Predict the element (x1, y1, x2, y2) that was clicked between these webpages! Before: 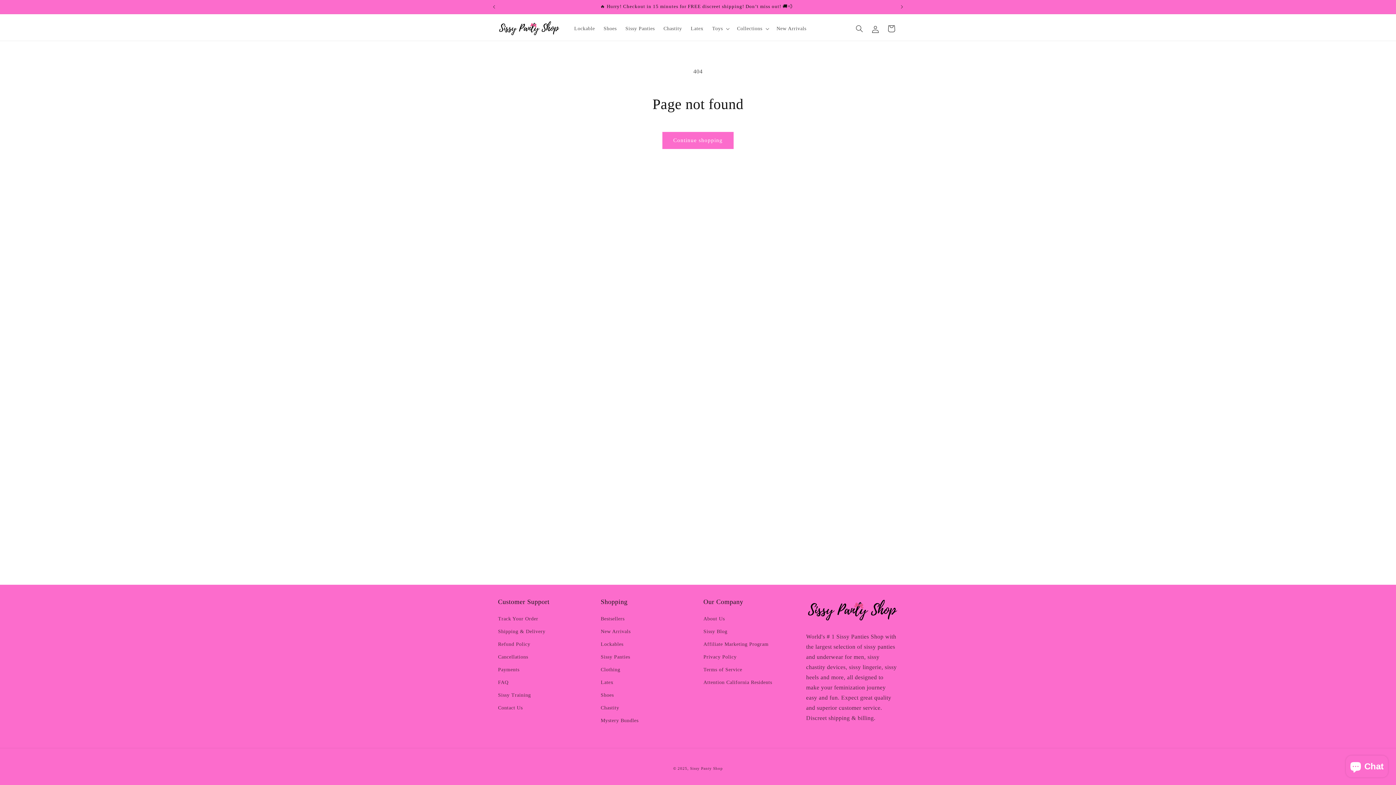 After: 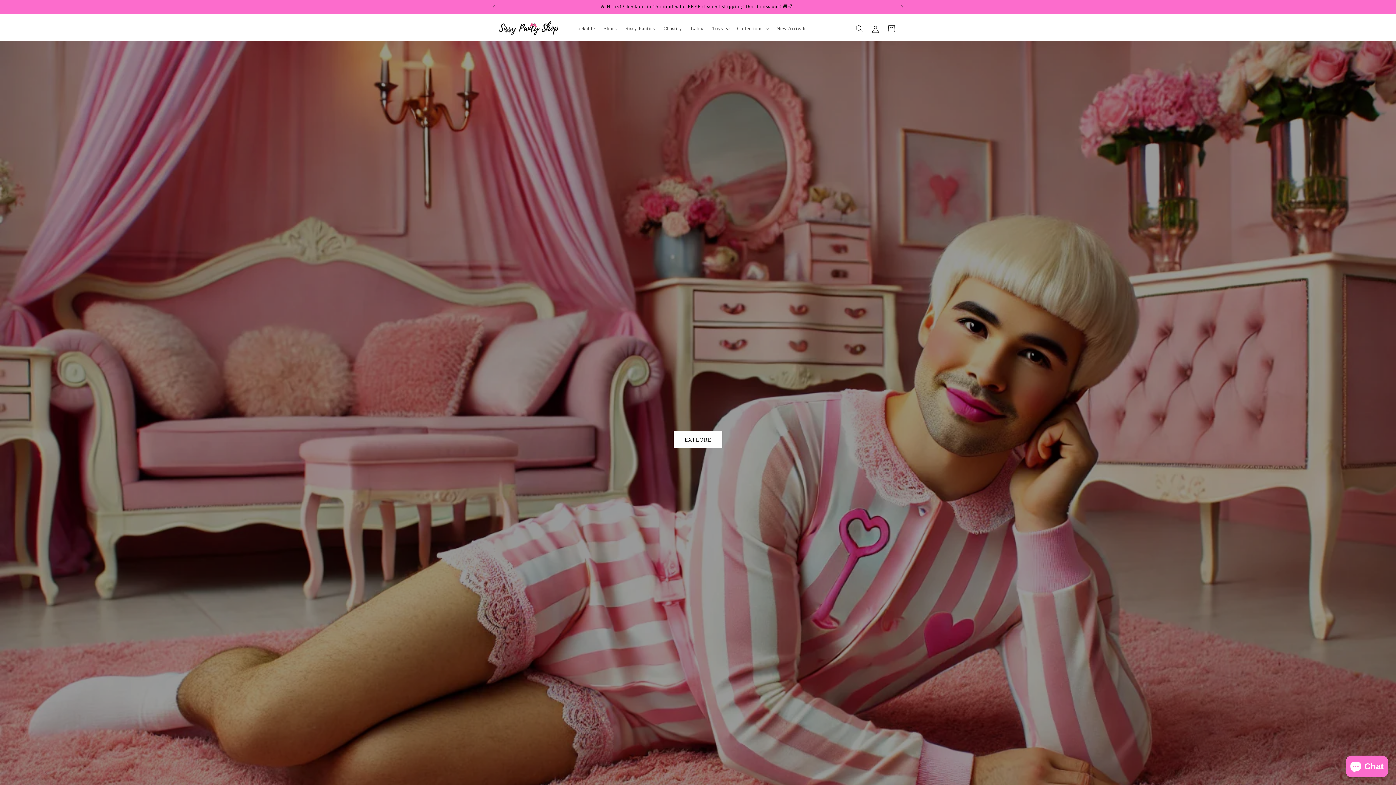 Action: bbox: (690, 766, 723, 770) label: Sissy Panty Shop